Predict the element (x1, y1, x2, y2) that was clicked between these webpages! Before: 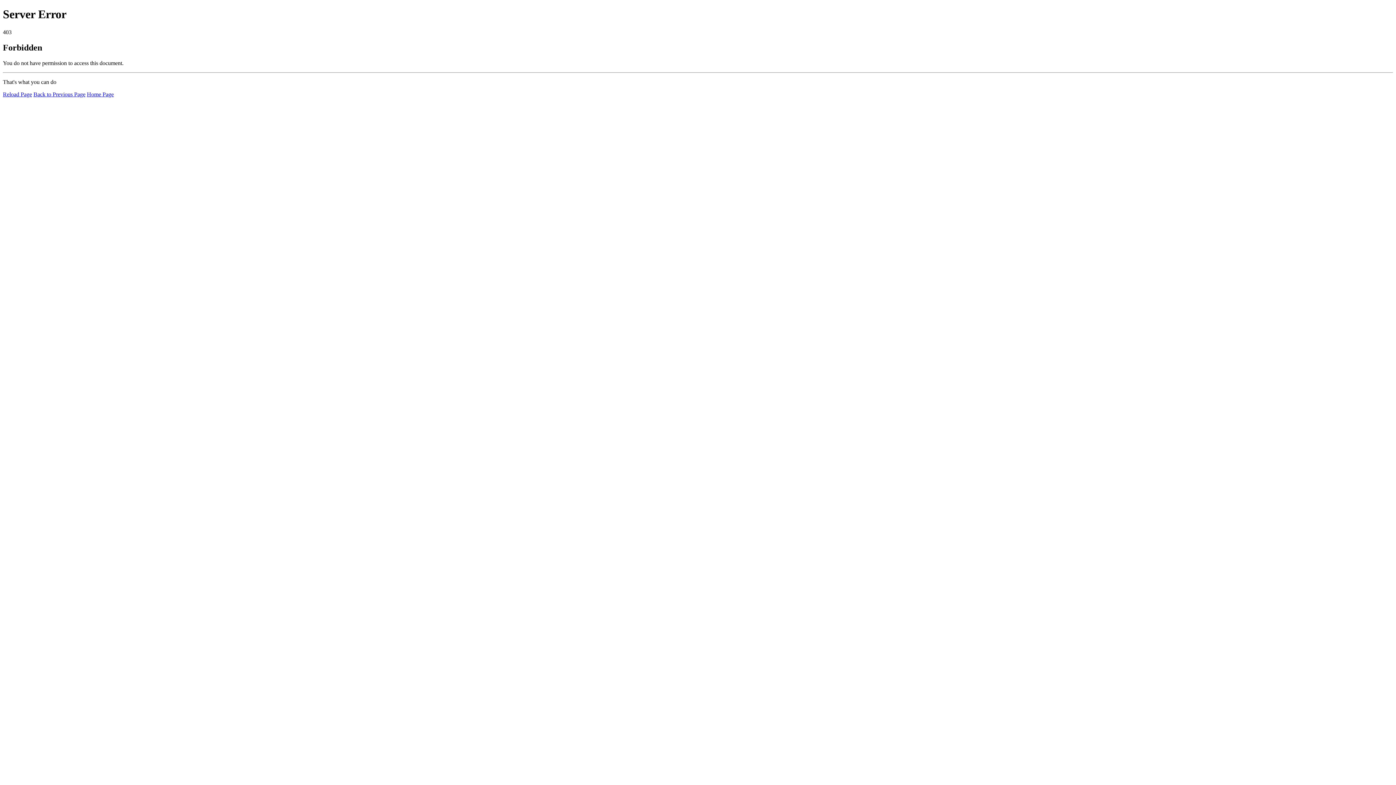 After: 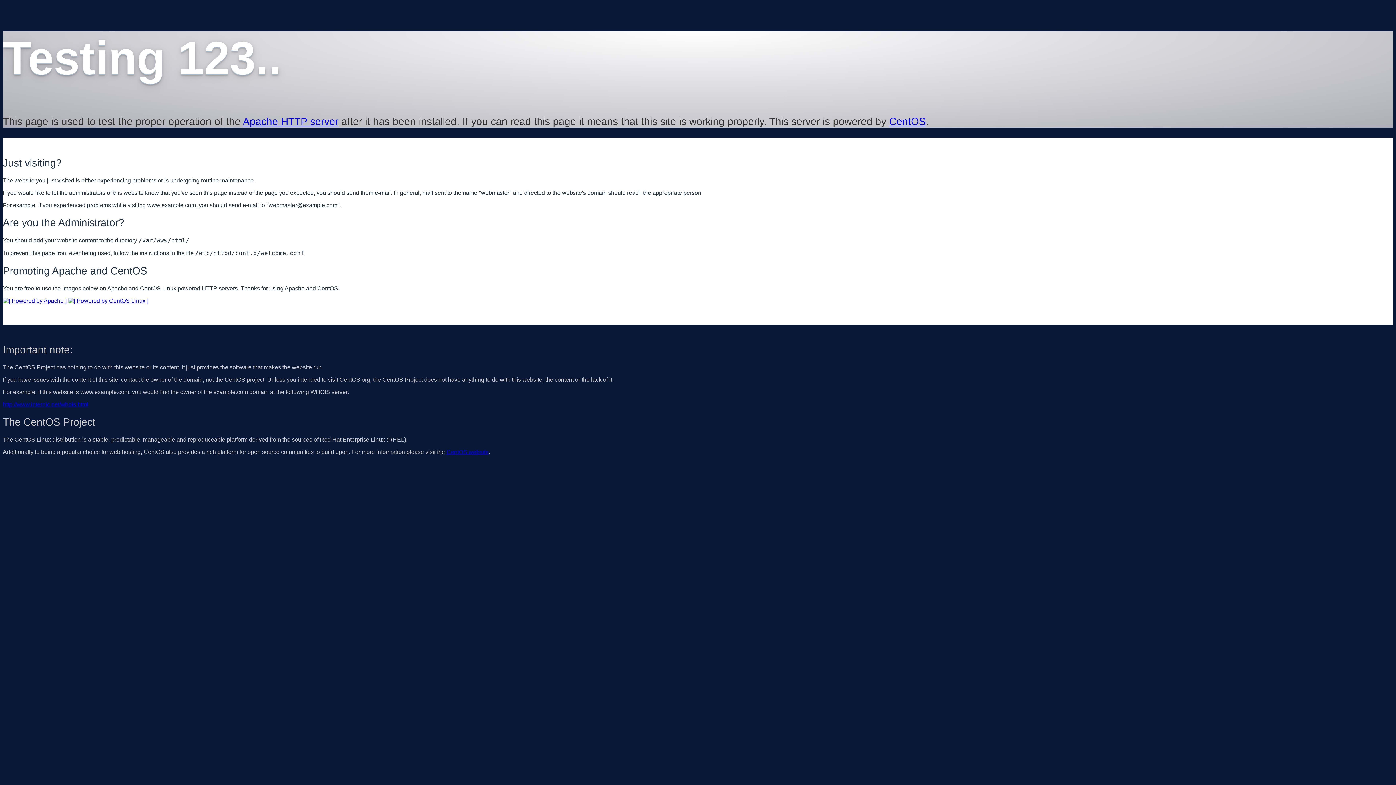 Action: bbox: (86, 91, 113, 97) label: Home Page